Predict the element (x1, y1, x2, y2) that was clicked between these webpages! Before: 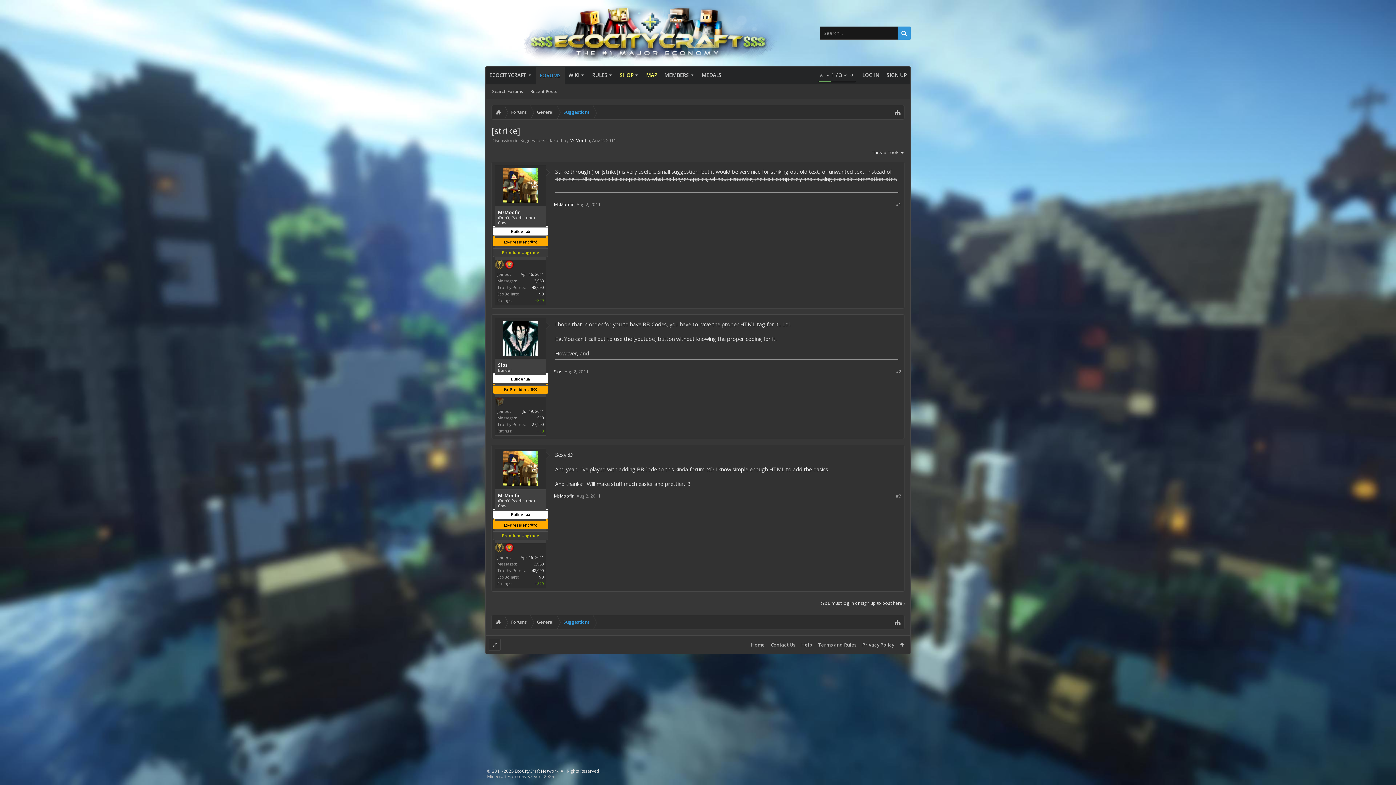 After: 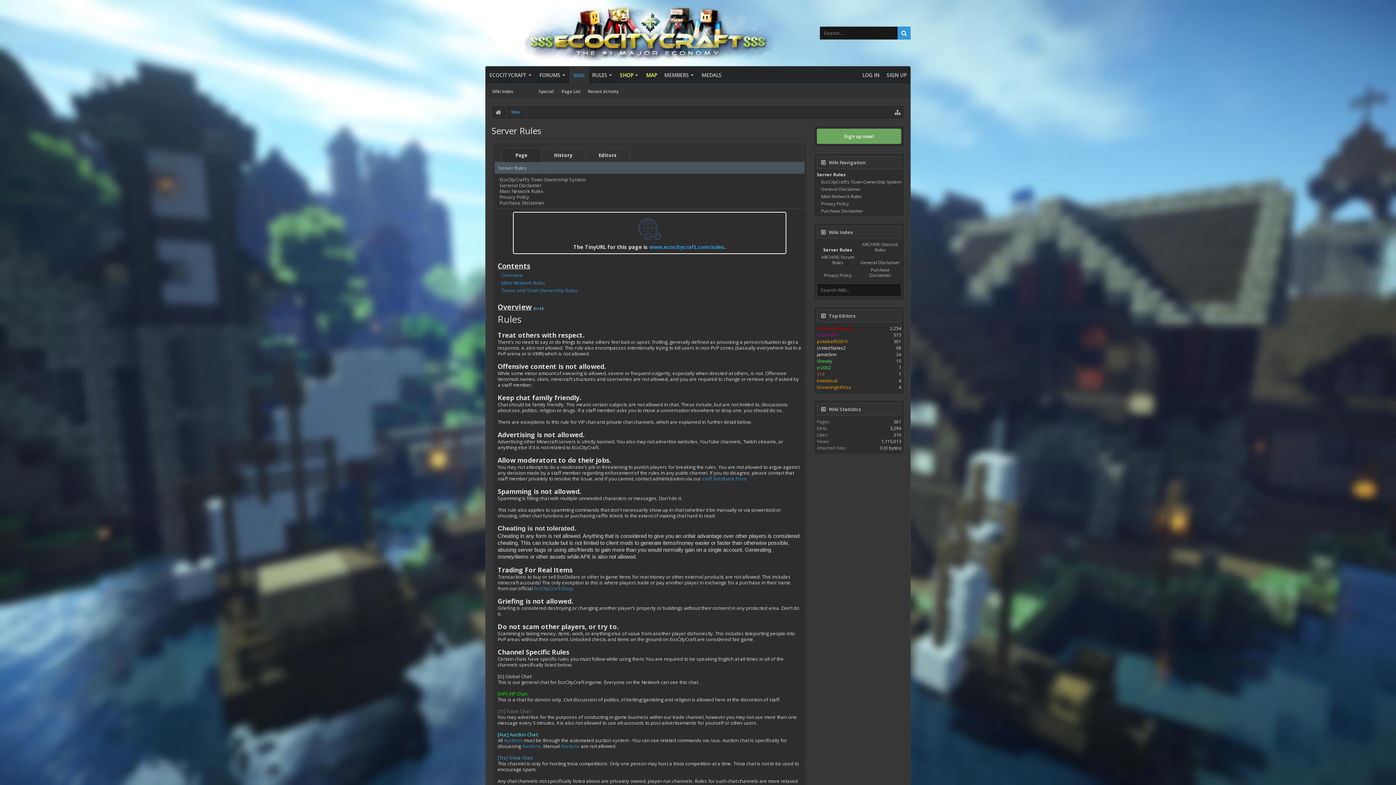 Action: bbox: (588, 66, 616, 84) label: RULES